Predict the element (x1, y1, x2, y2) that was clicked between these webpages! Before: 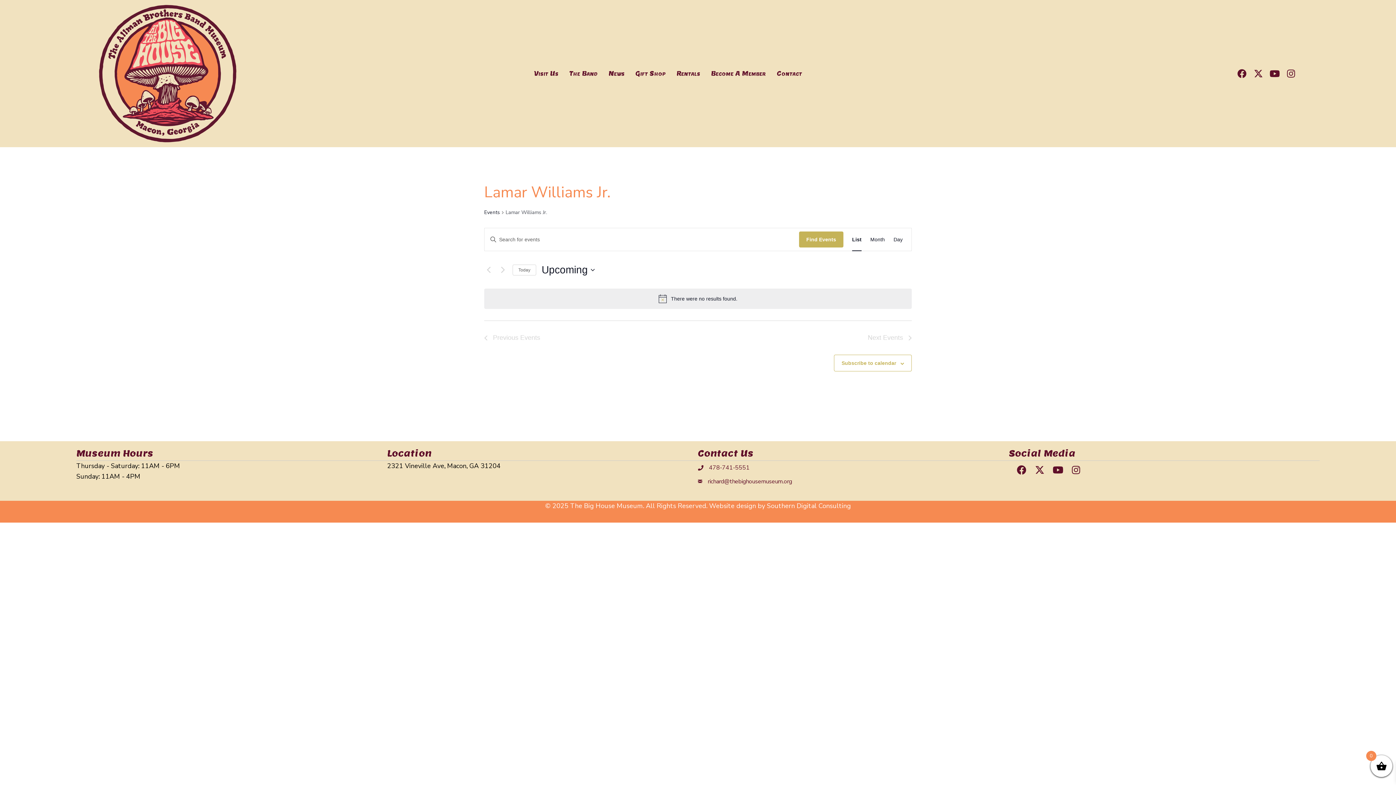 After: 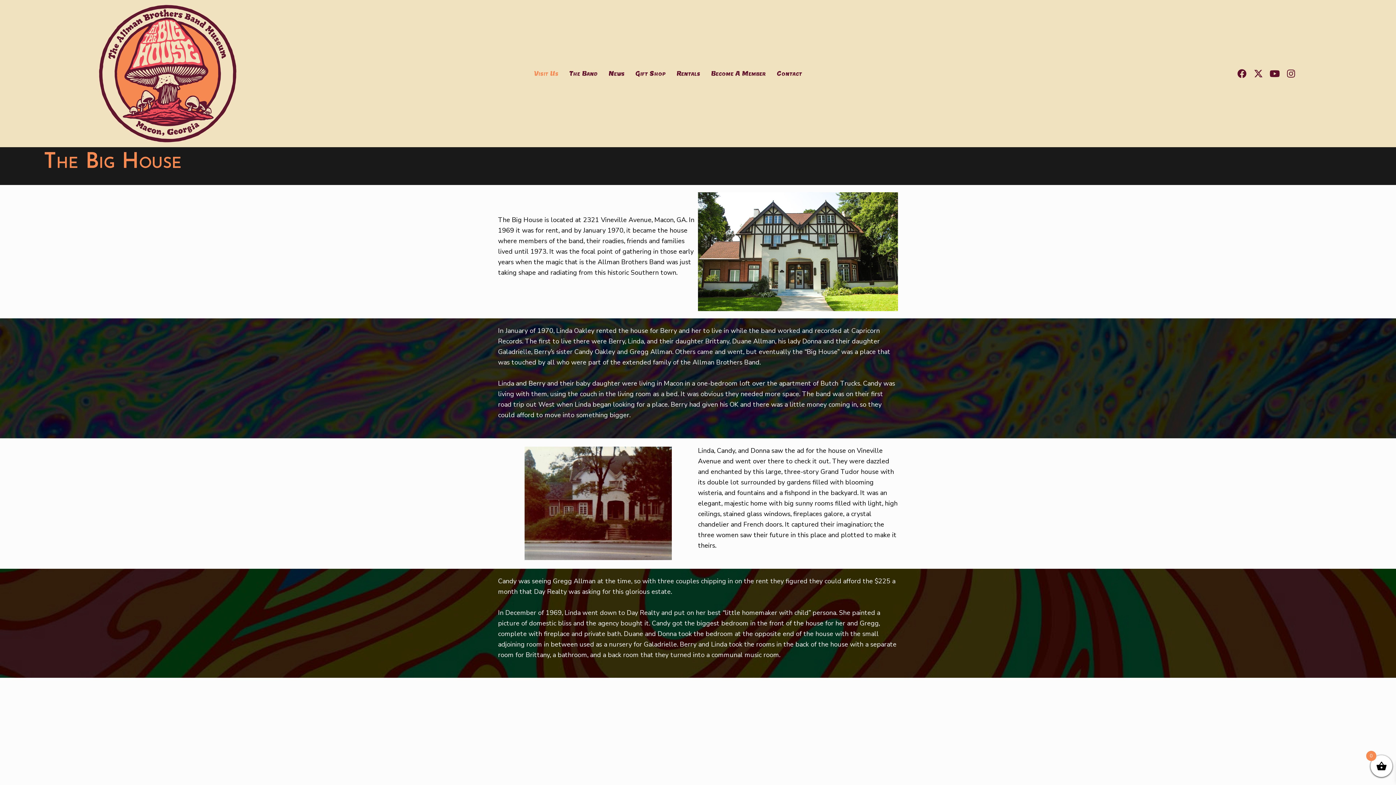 Action: bbox: (528, 64, 563, 82) label: Visit Us